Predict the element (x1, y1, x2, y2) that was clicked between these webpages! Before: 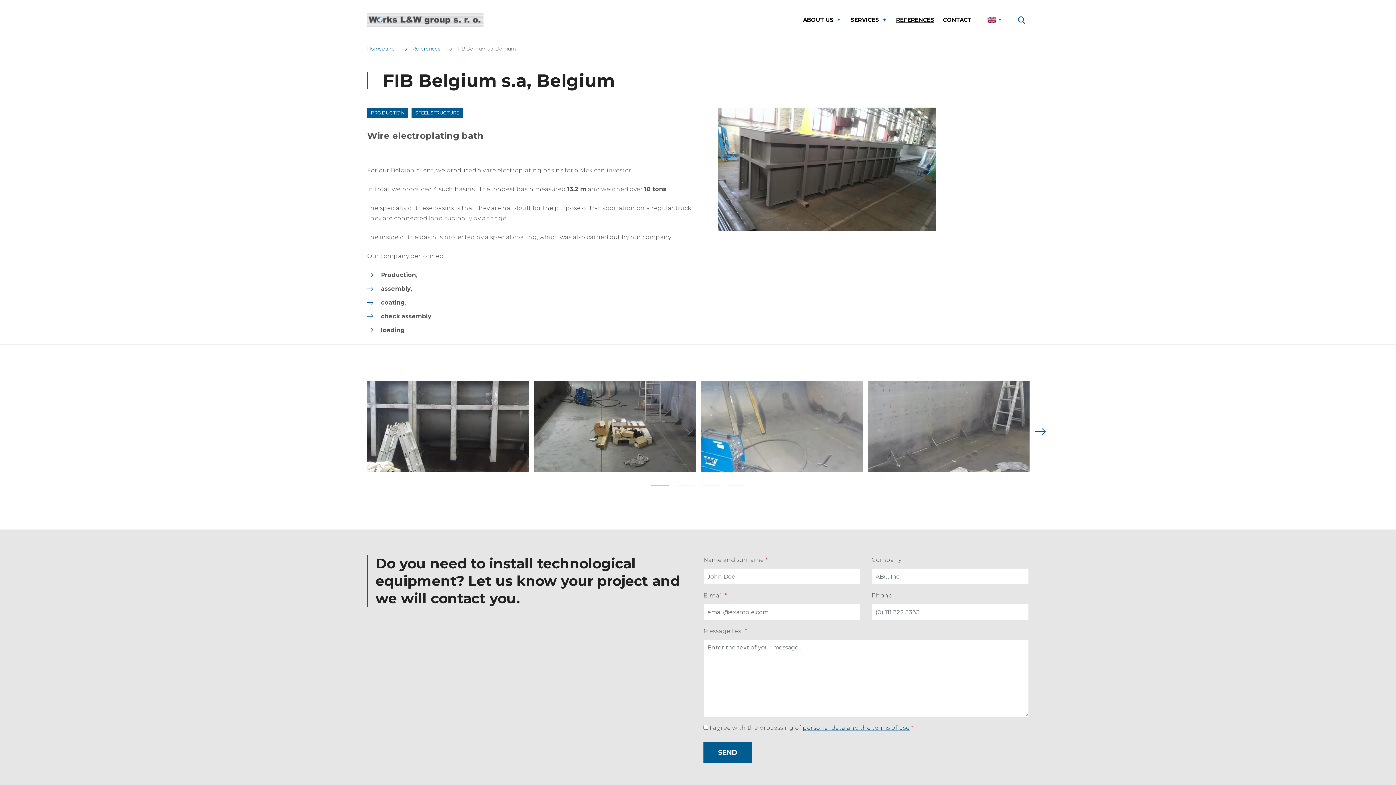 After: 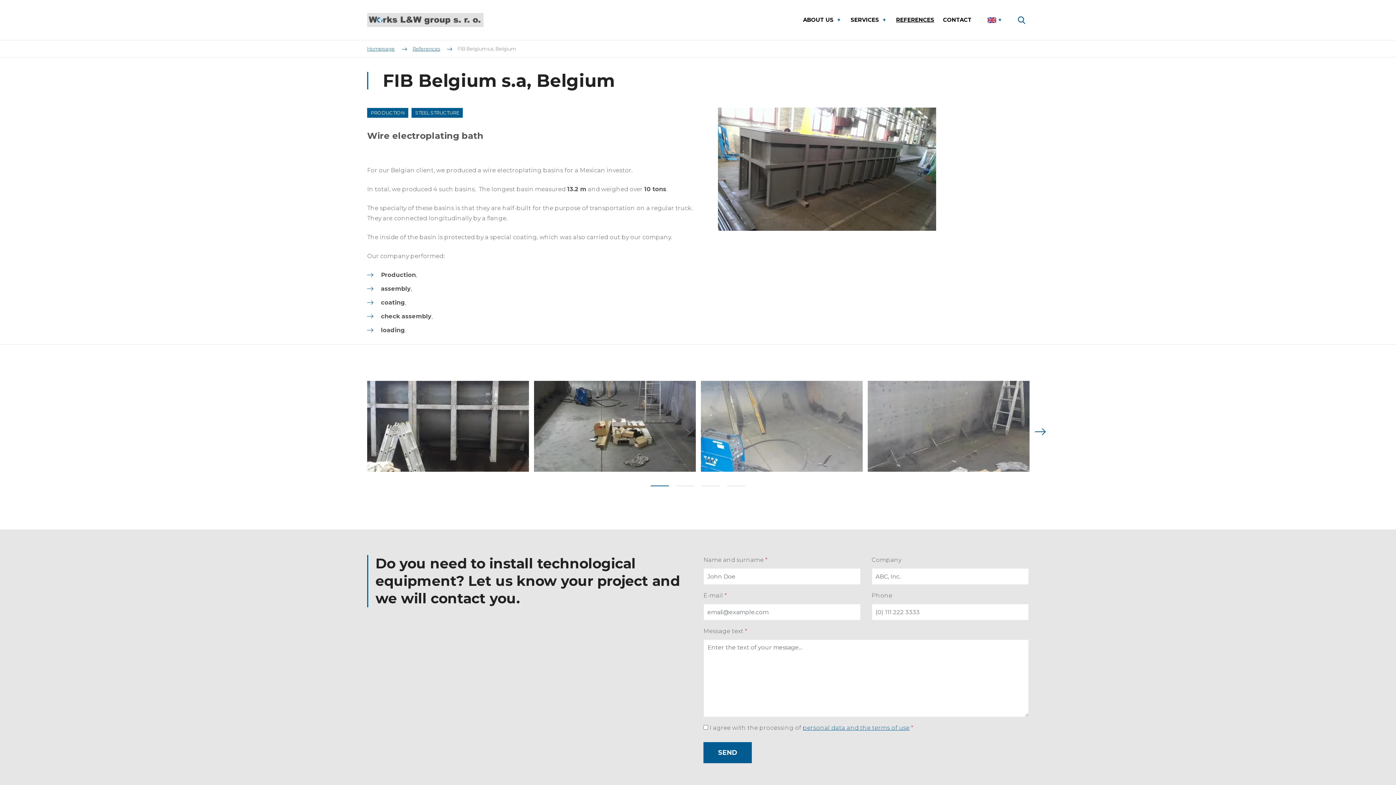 Action: bbox: (650, 482, 669, 489) label: 1 of 4